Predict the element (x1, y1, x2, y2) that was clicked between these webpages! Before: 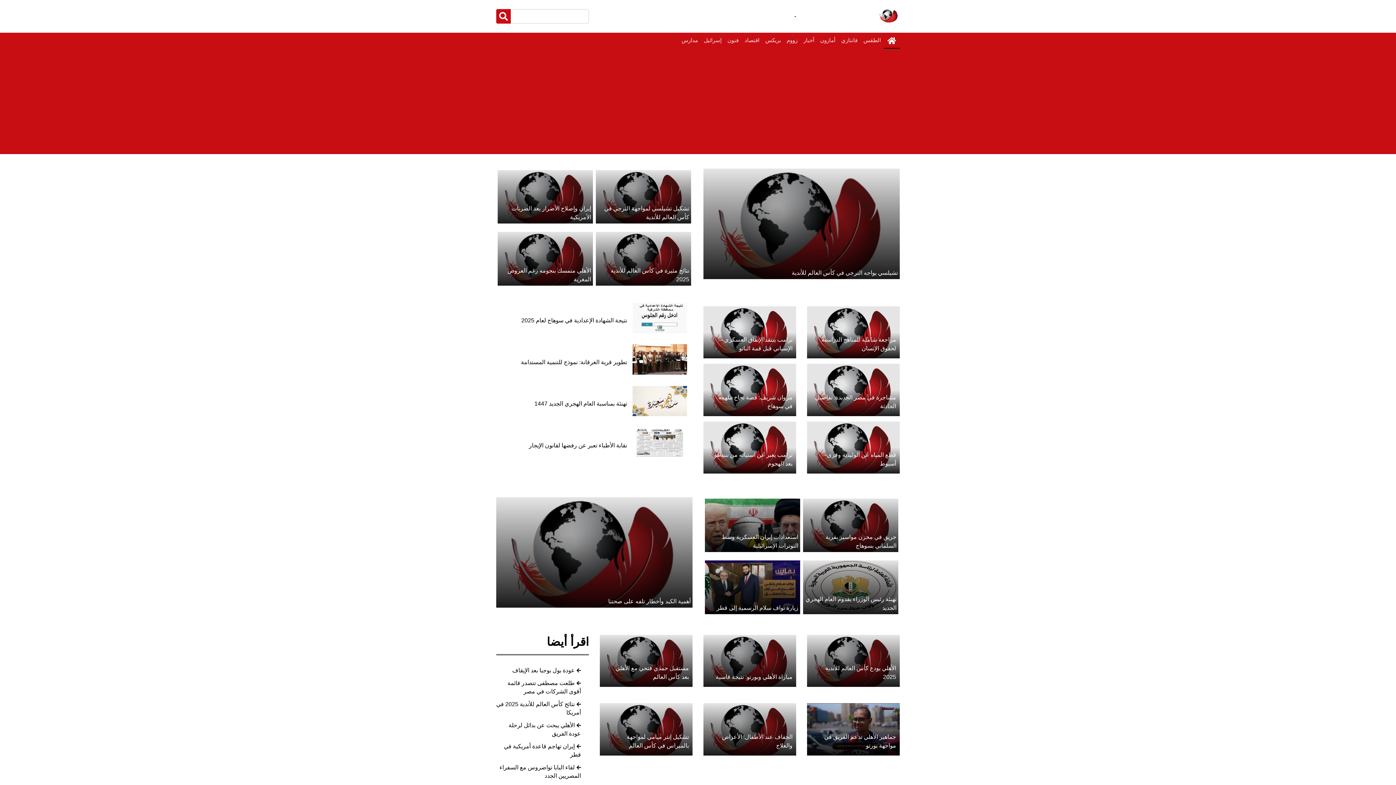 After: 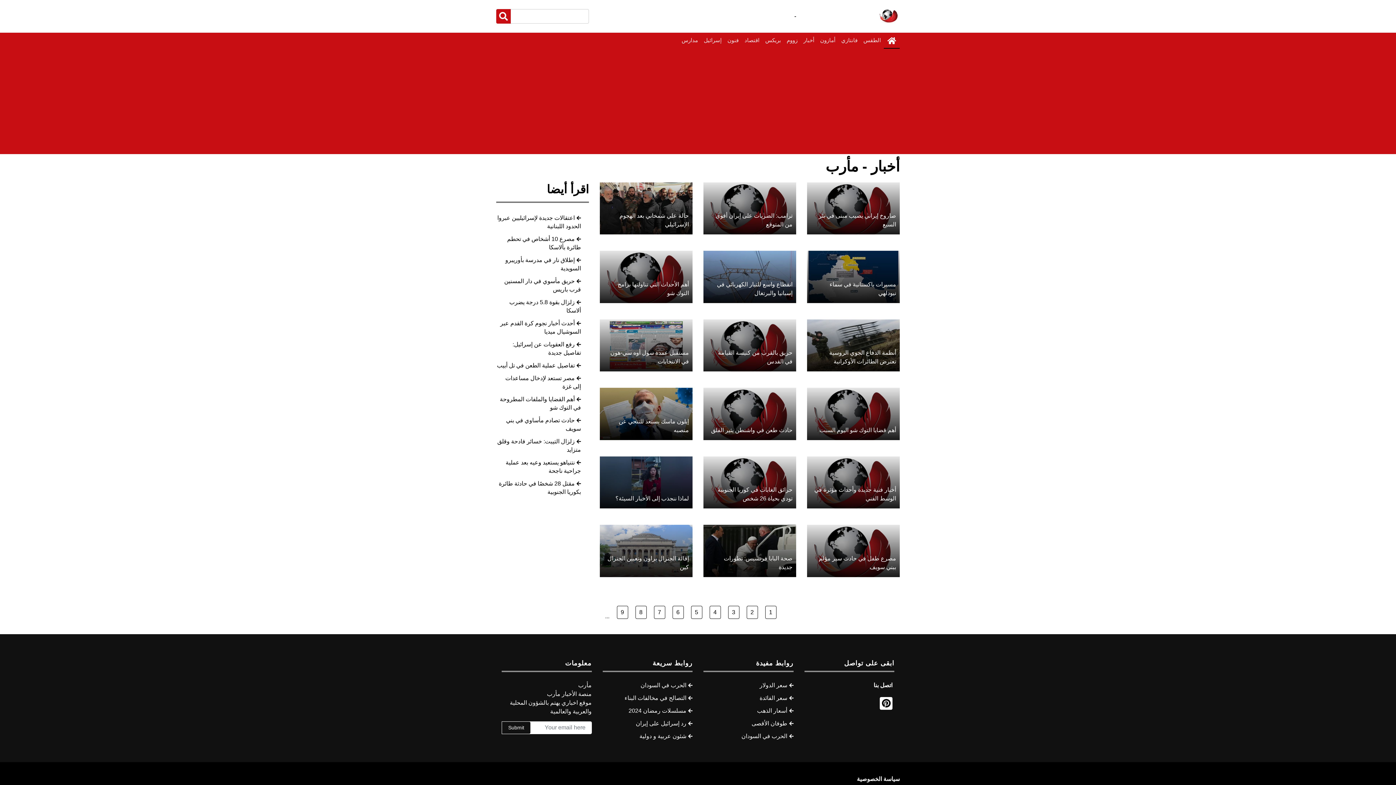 Action: bbox: (800, 32, 817, 48) label: أخبار